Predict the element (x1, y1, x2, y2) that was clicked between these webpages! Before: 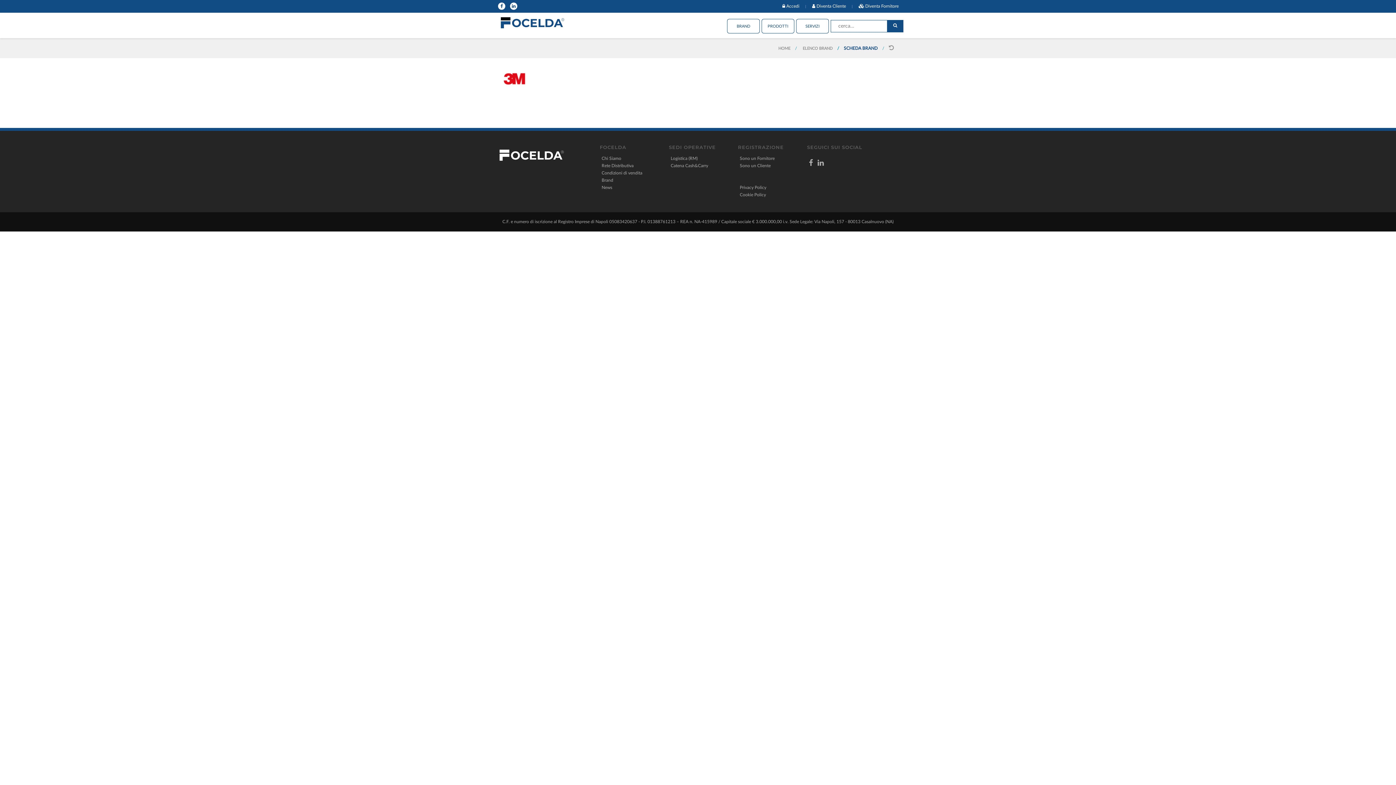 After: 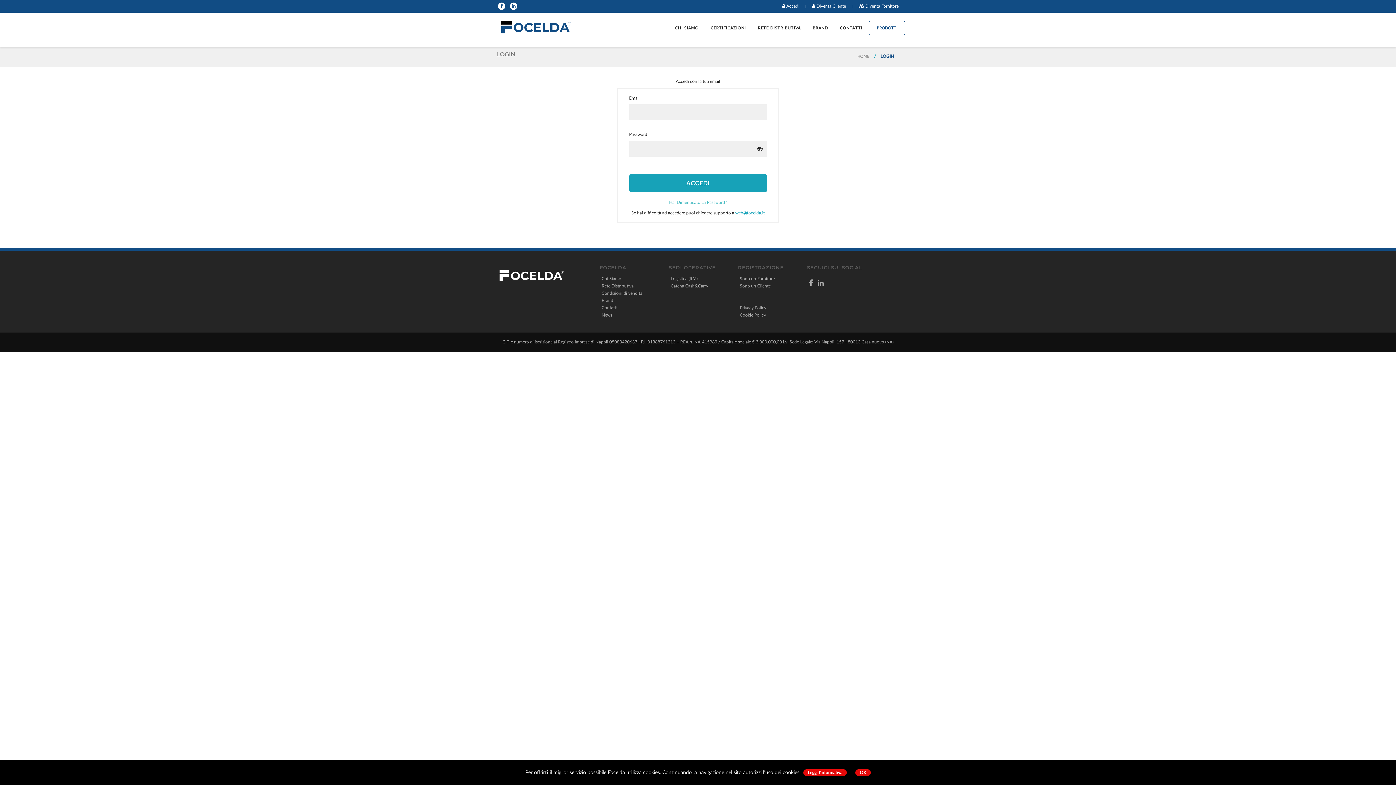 Action: label:  Accedi bbox: (781, 0, 800, 12)